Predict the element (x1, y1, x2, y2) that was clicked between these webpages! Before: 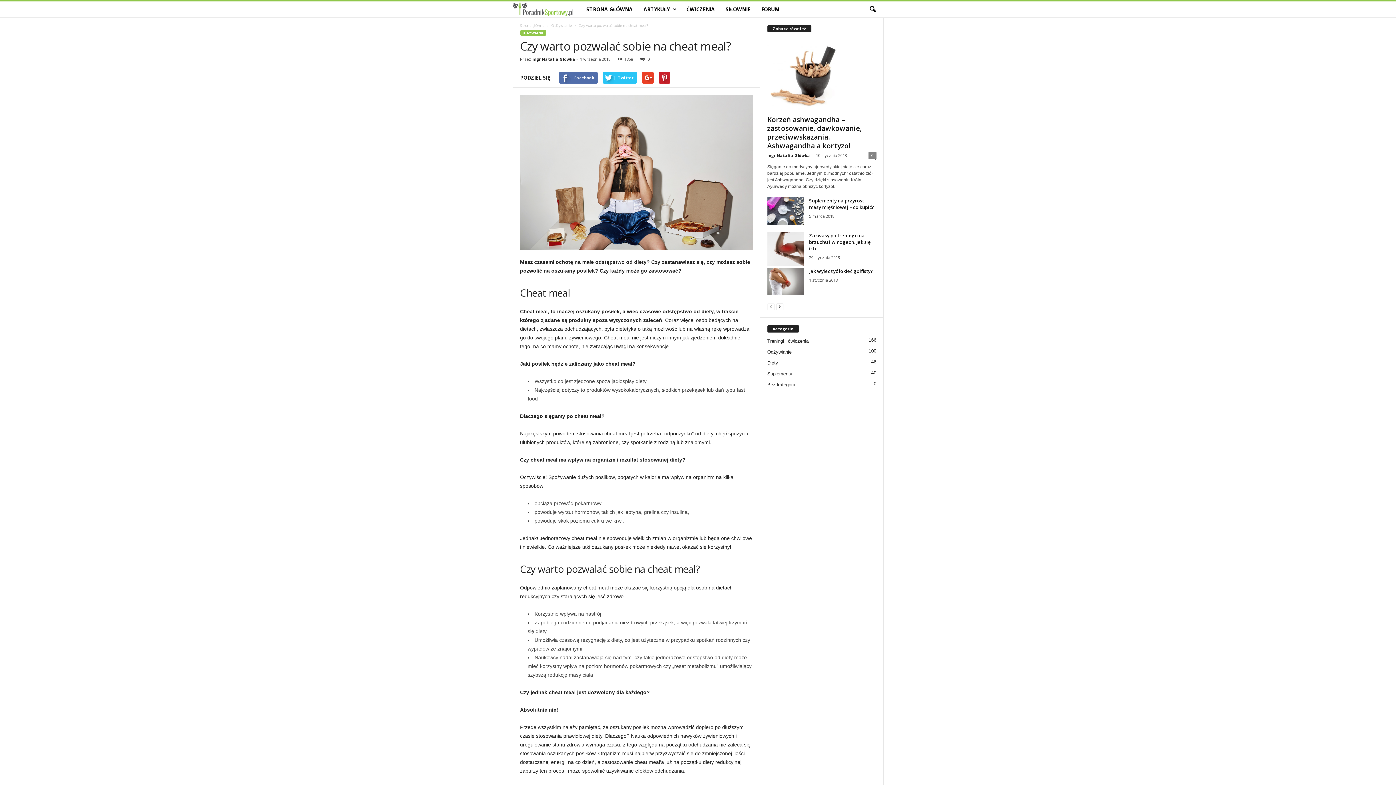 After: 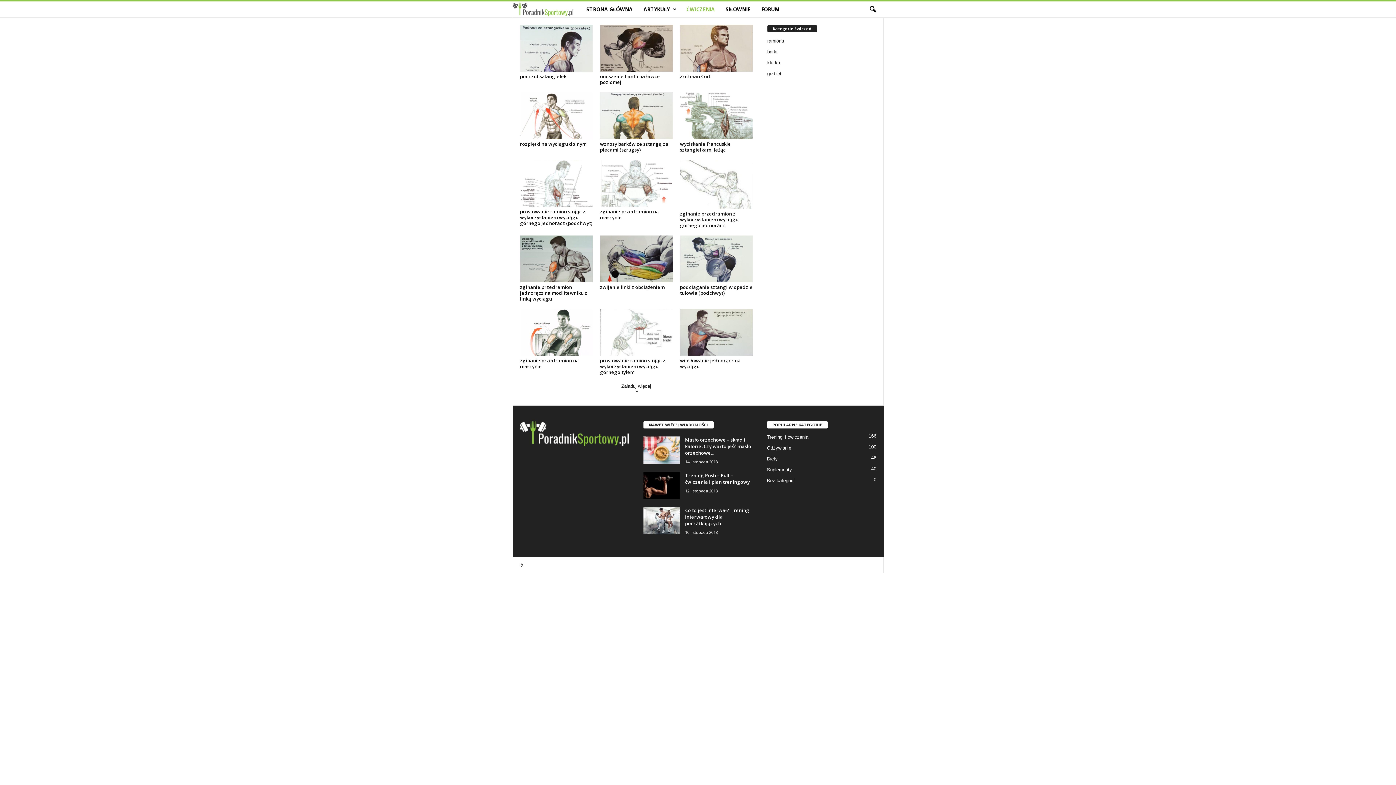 Action: bbox: (681, 1, 720, 17) label: ĆWICZENIA